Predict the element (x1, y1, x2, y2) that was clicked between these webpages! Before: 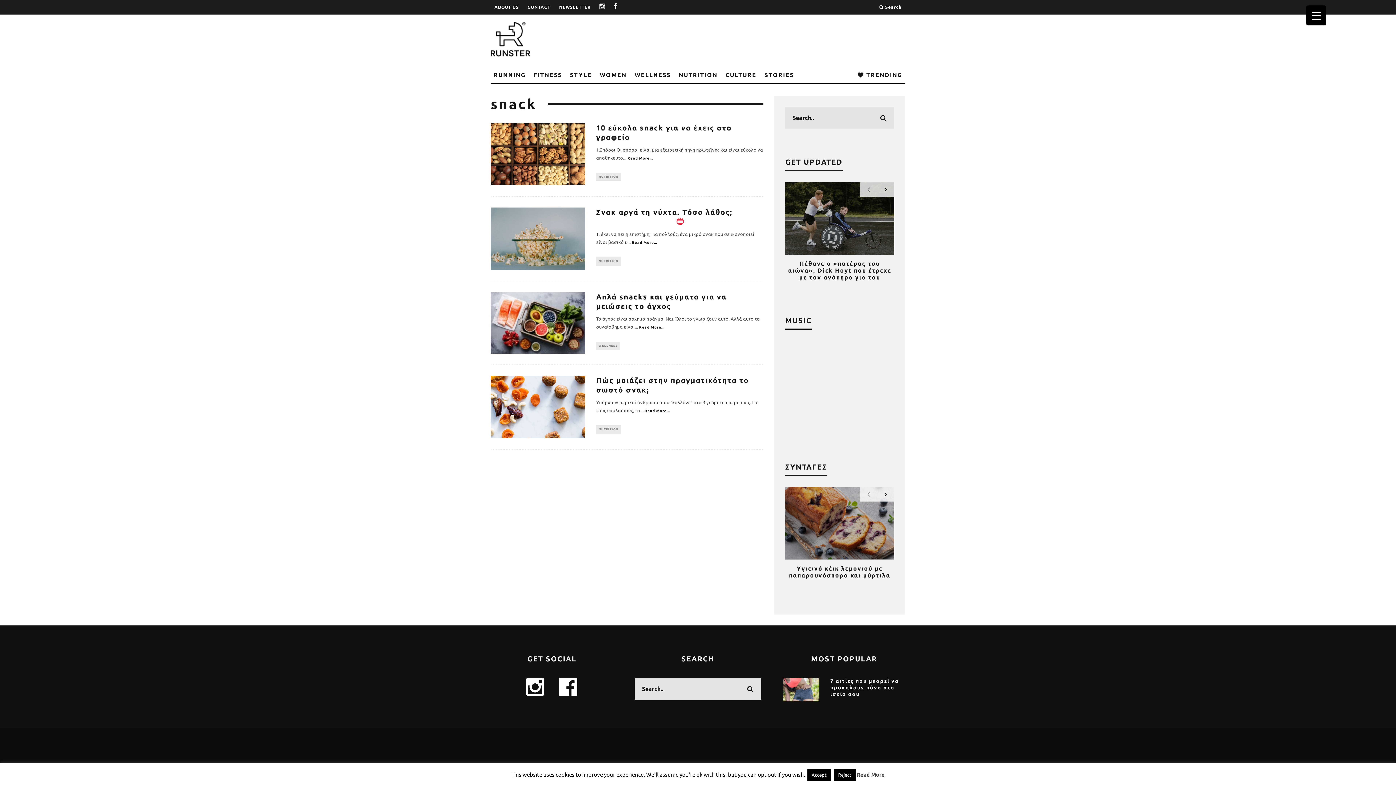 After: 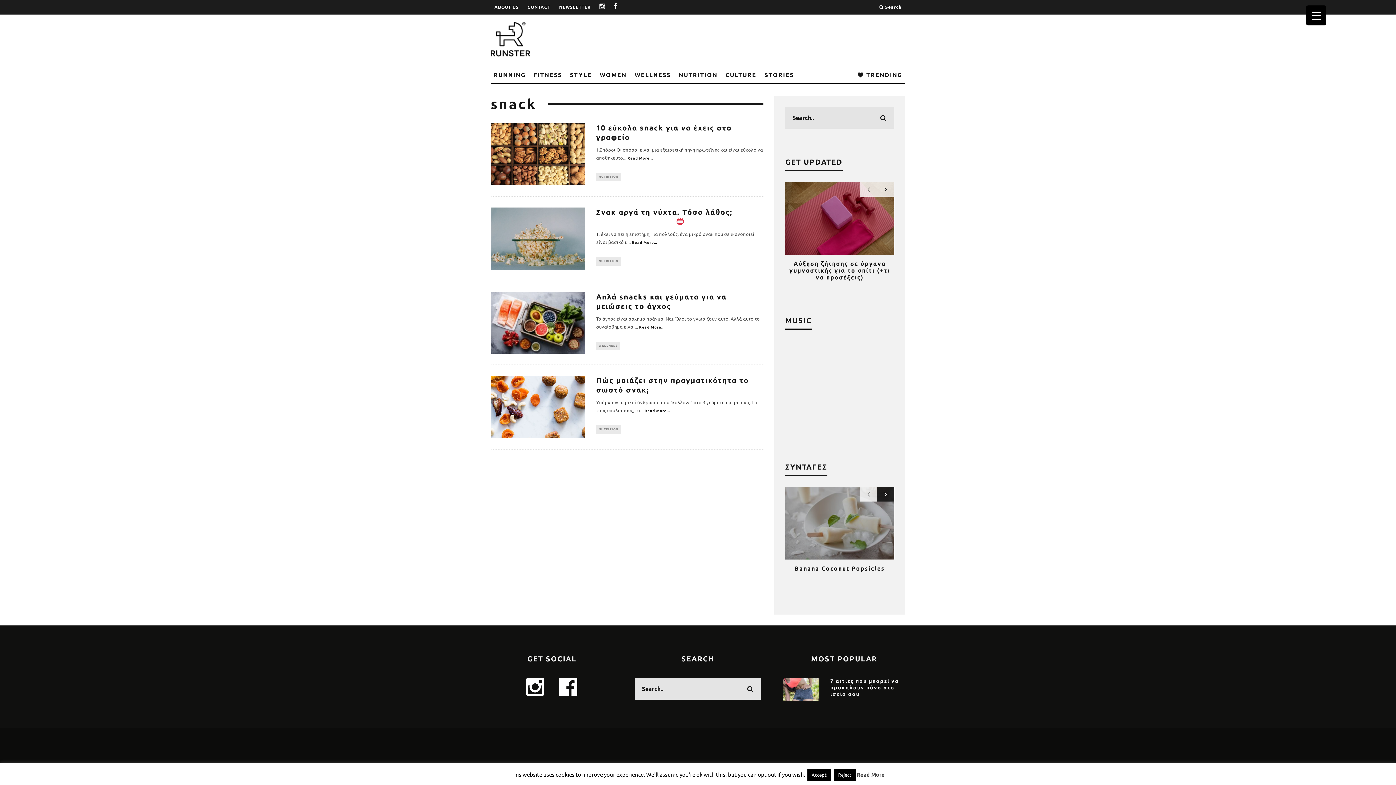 Action: bbox: (877, 487, 894, 501)